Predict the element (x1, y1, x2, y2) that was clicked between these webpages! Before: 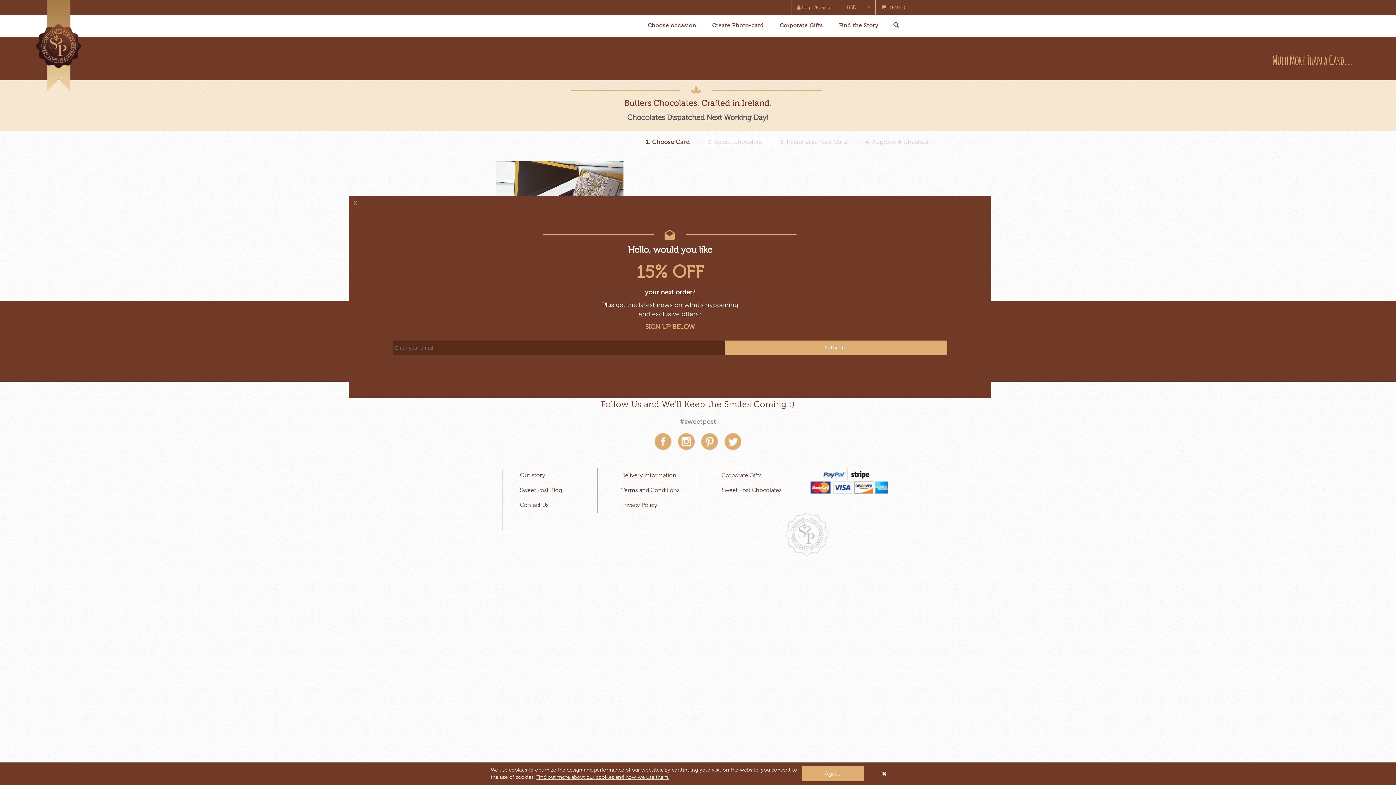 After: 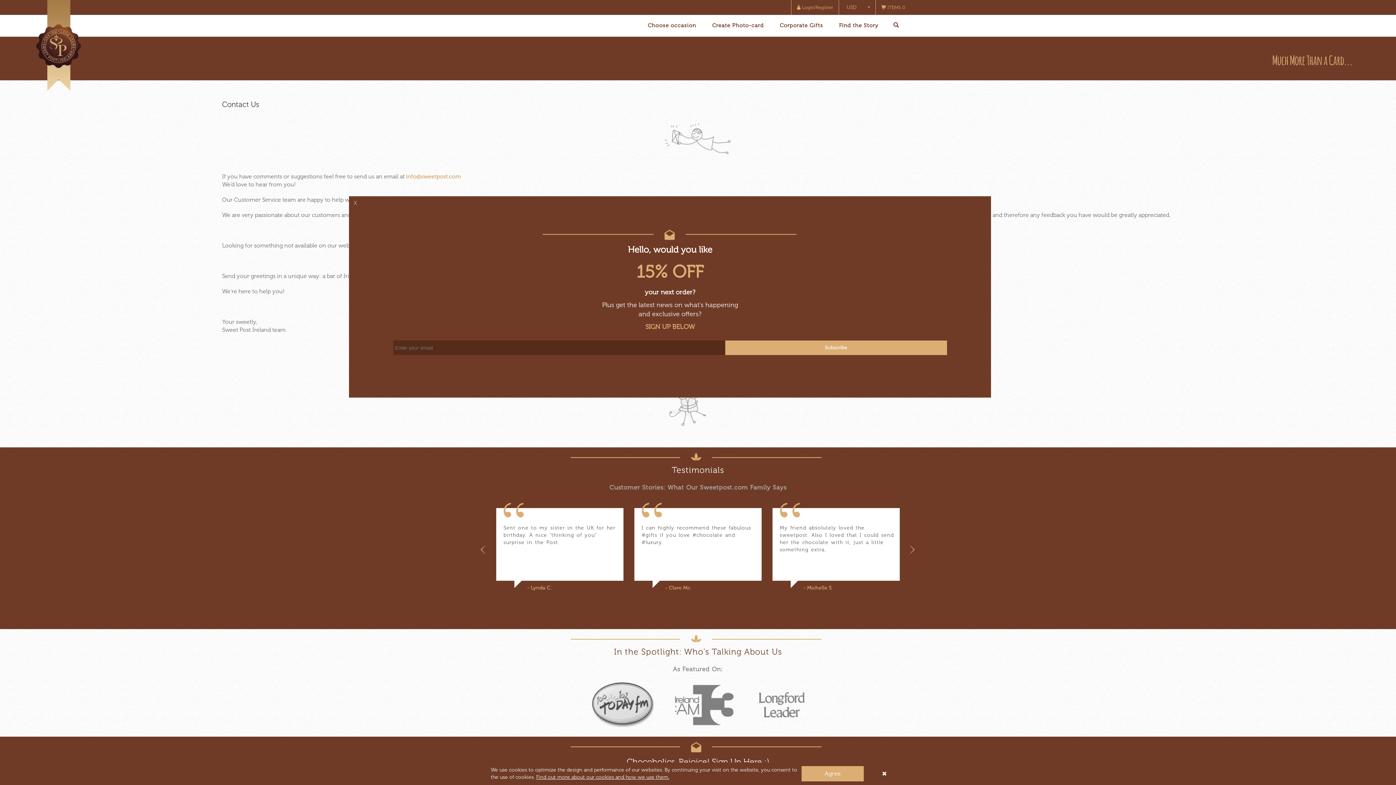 Action: label: Contact Us bbox: (520, 501, 548, 508)